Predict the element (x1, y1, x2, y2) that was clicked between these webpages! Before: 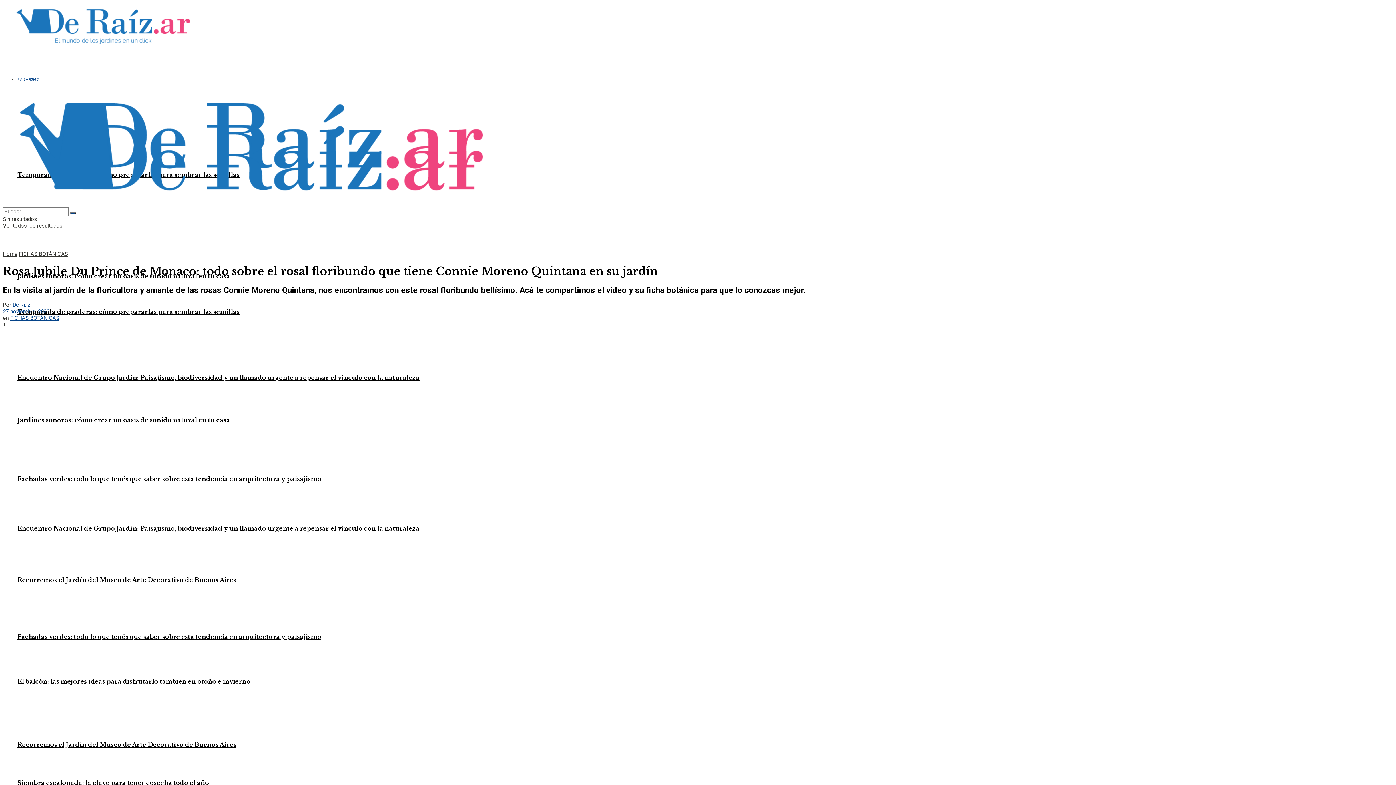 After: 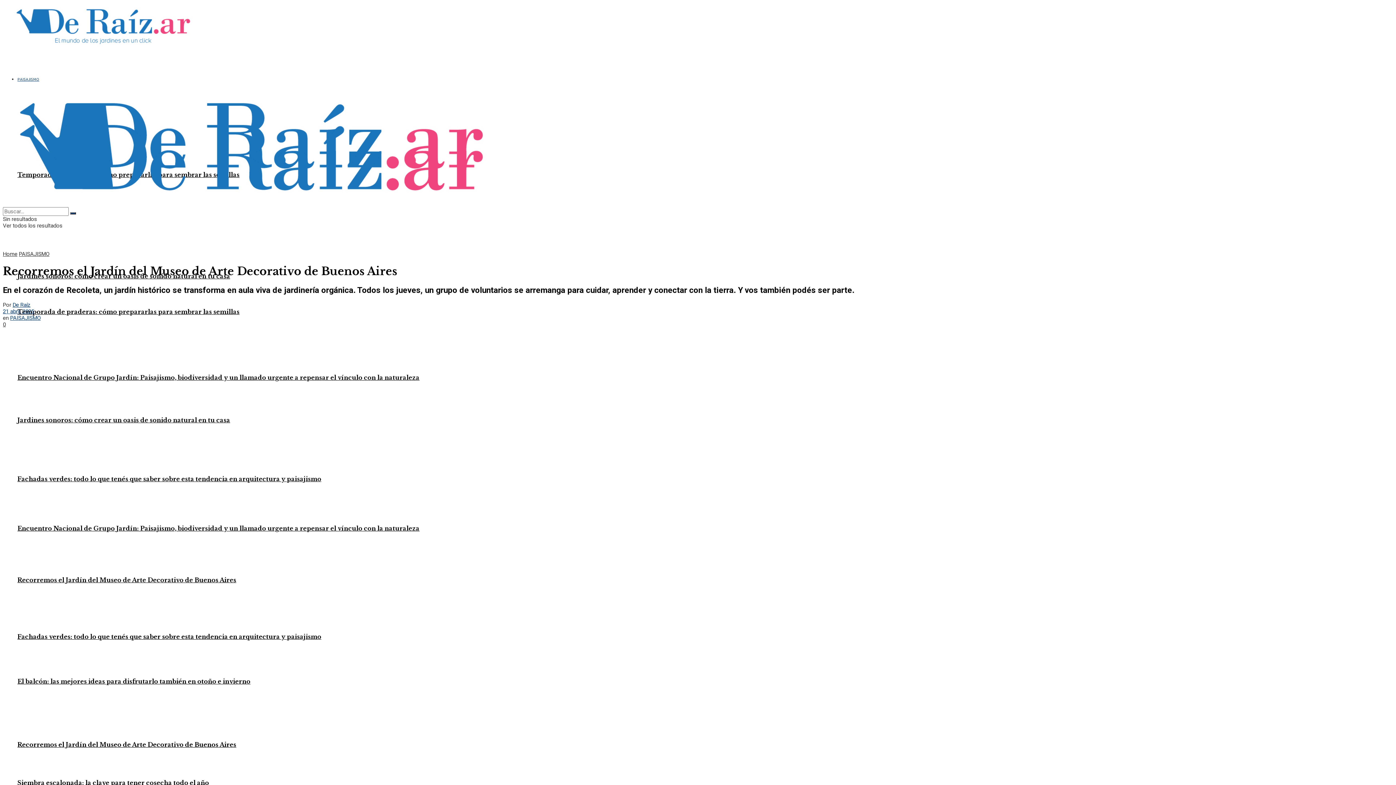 Action: bbox: (17, 741, 236, 748) label: Recorremos el Jardín del Museo de Arte Decorativo de Buenos Aires